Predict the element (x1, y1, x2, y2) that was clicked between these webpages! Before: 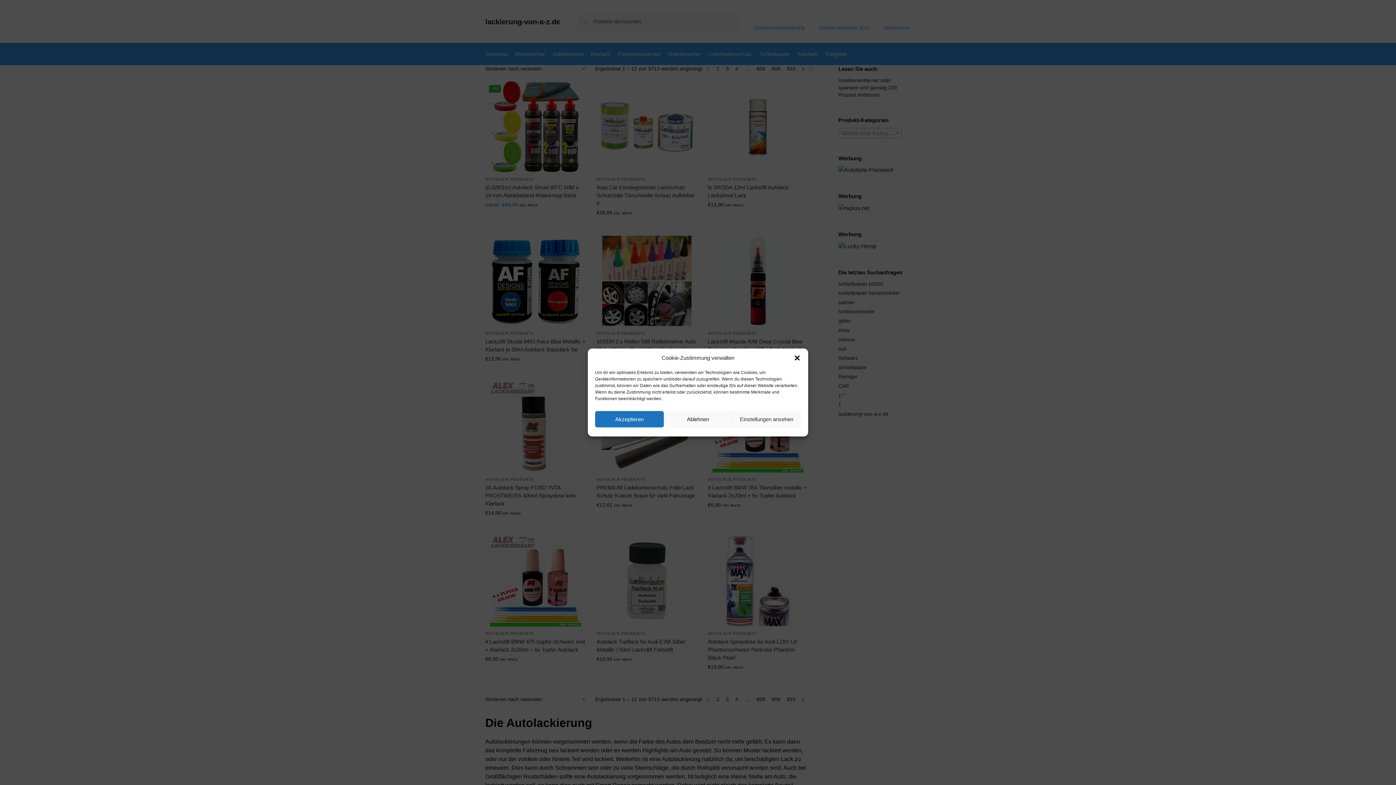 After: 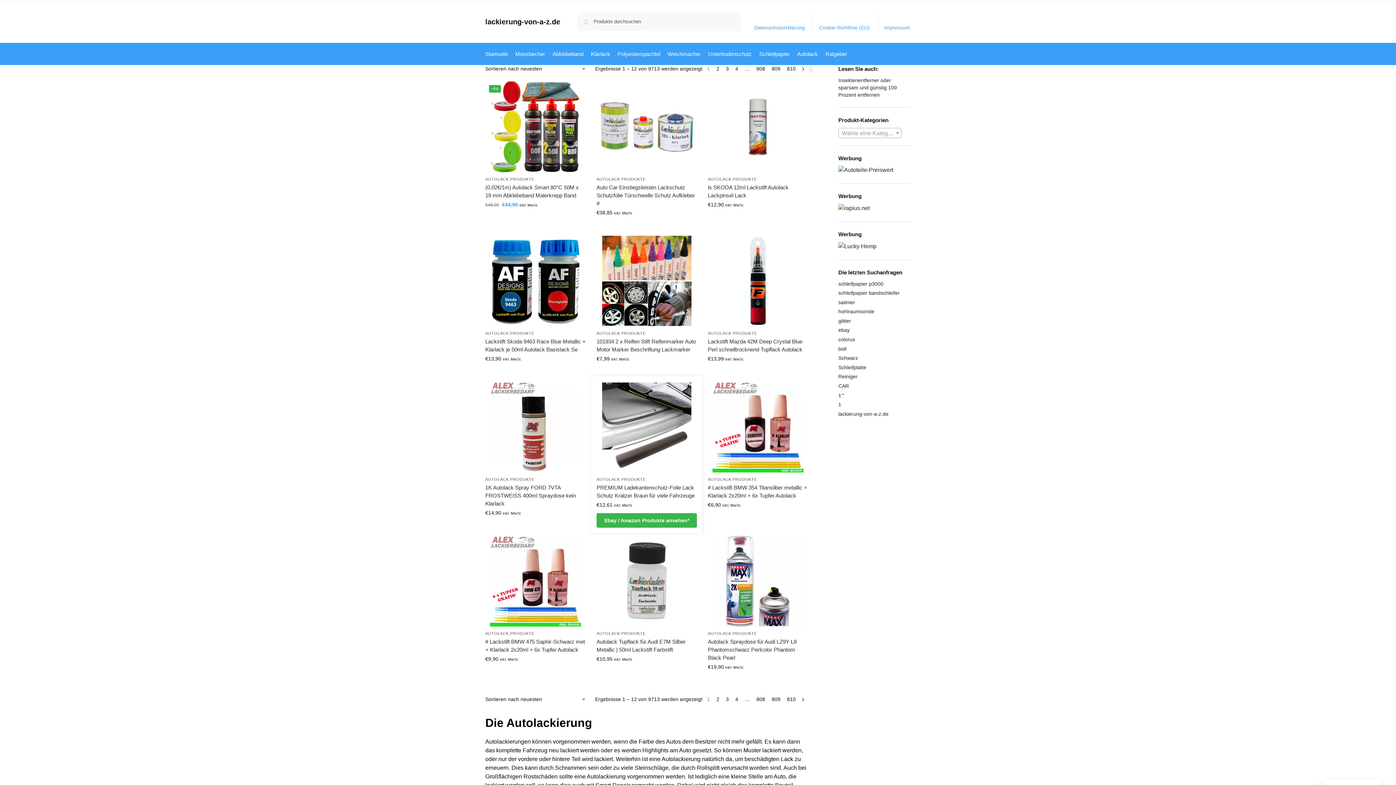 Action: bbox: (663, 411, 732, 427) label: Ablehnen